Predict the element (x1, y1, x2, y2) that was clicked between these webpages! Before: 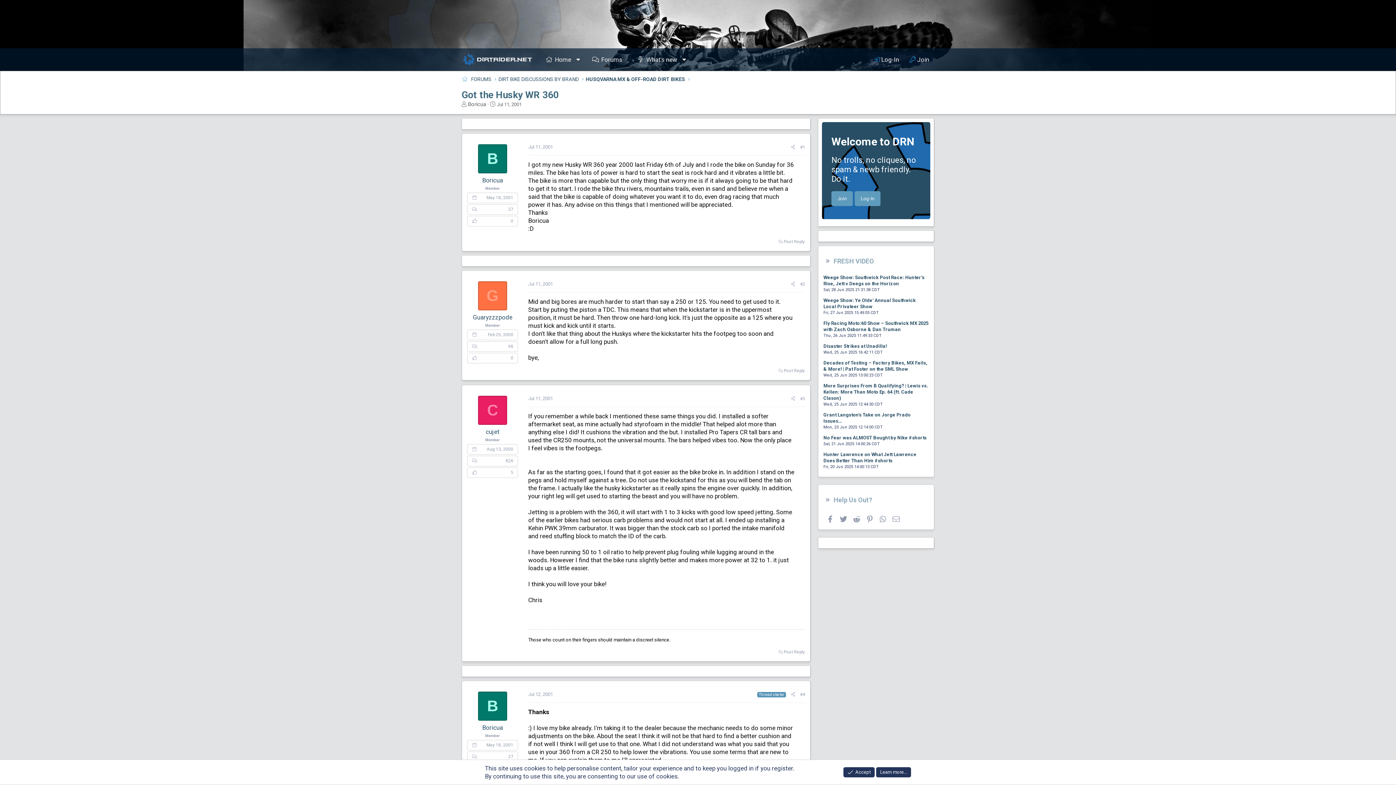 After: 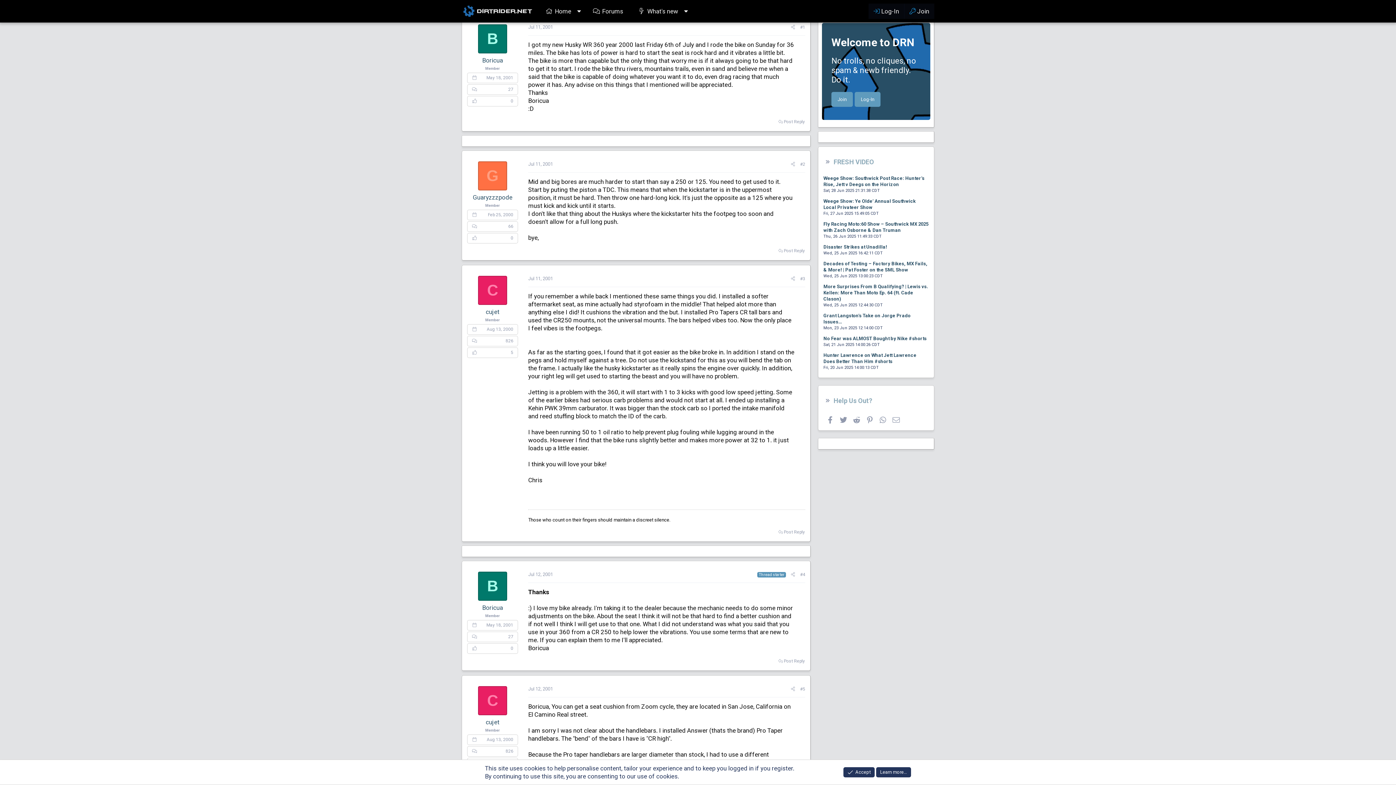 Action: bbox: (800, 177, 805, 182) label: #1